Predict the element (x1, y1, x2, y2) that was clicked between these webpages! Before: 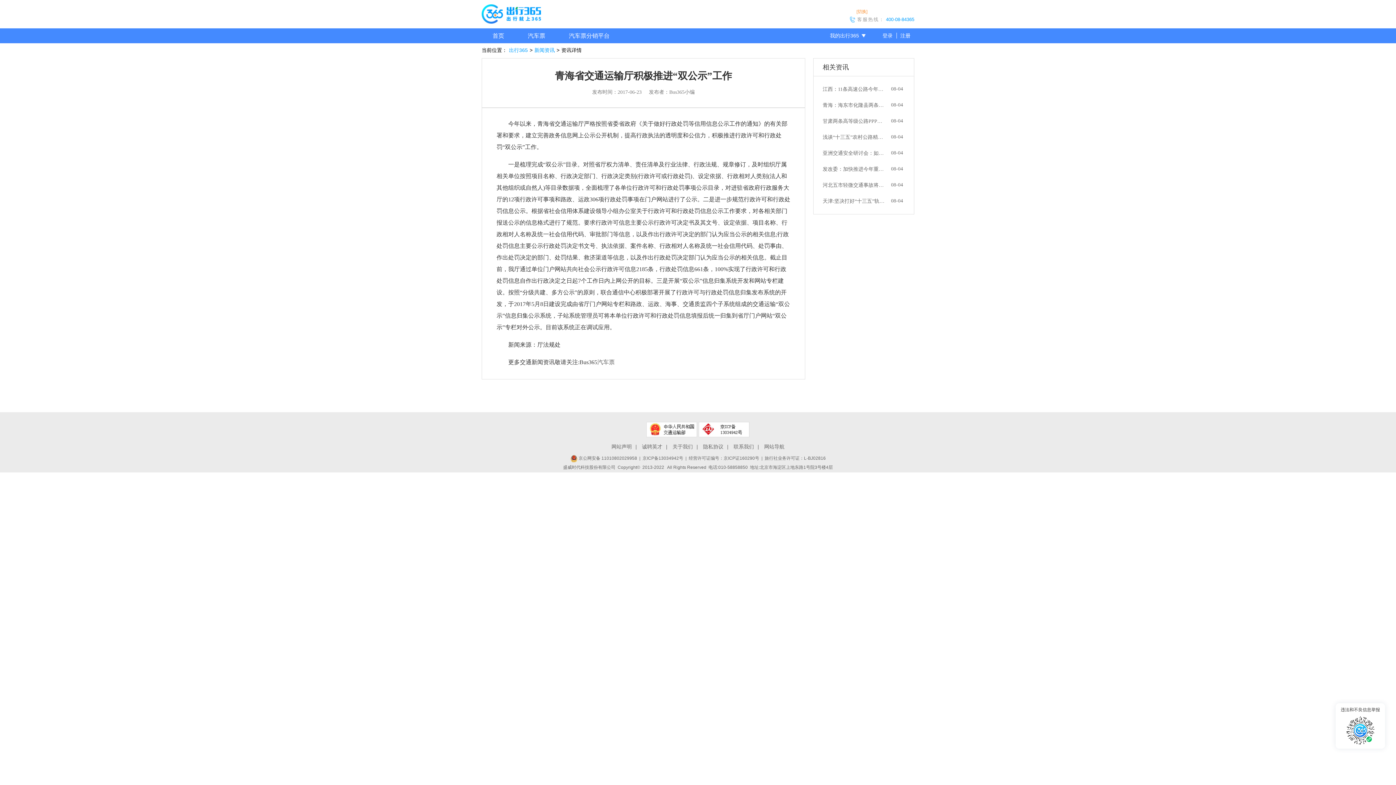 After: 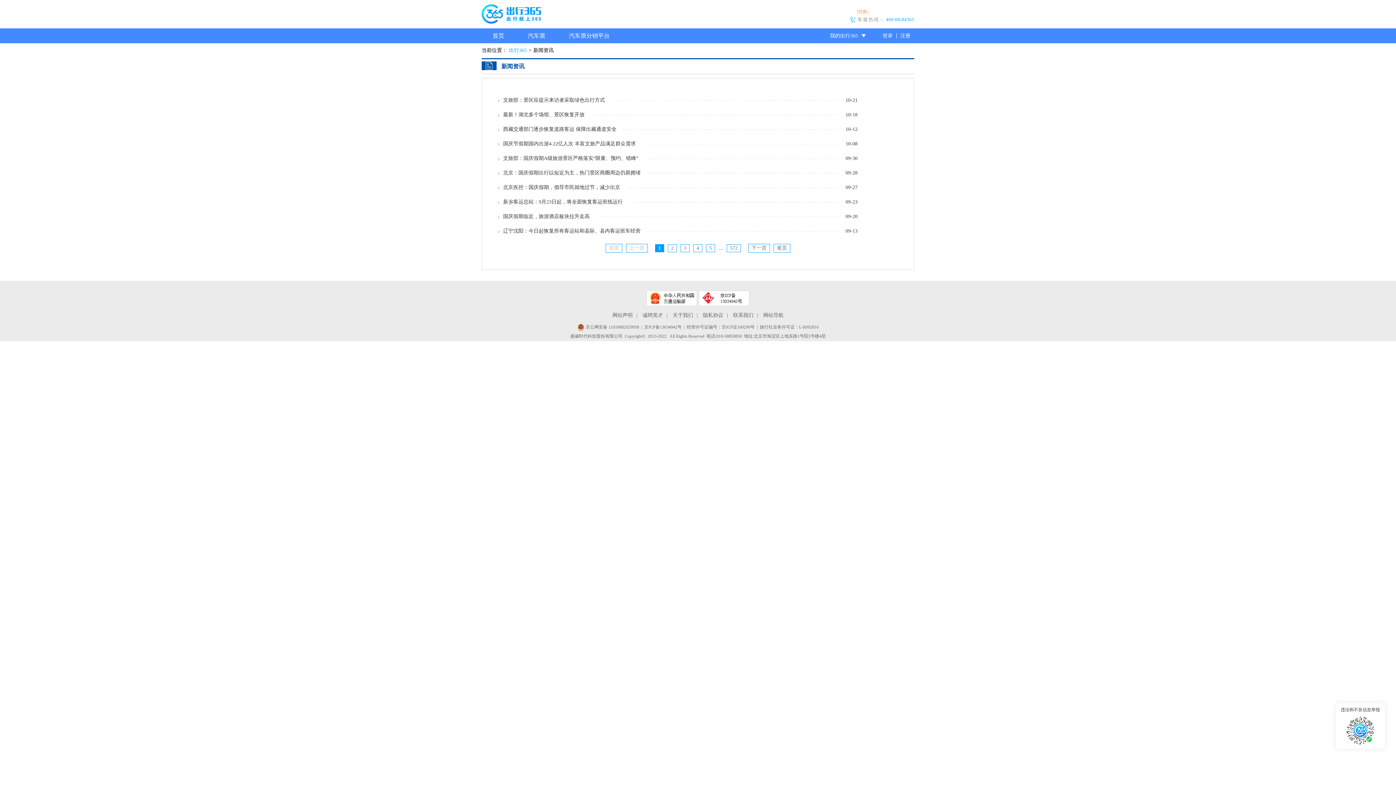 Action: label: 新闻资讯 bbox: (532, 47, 556, 53)